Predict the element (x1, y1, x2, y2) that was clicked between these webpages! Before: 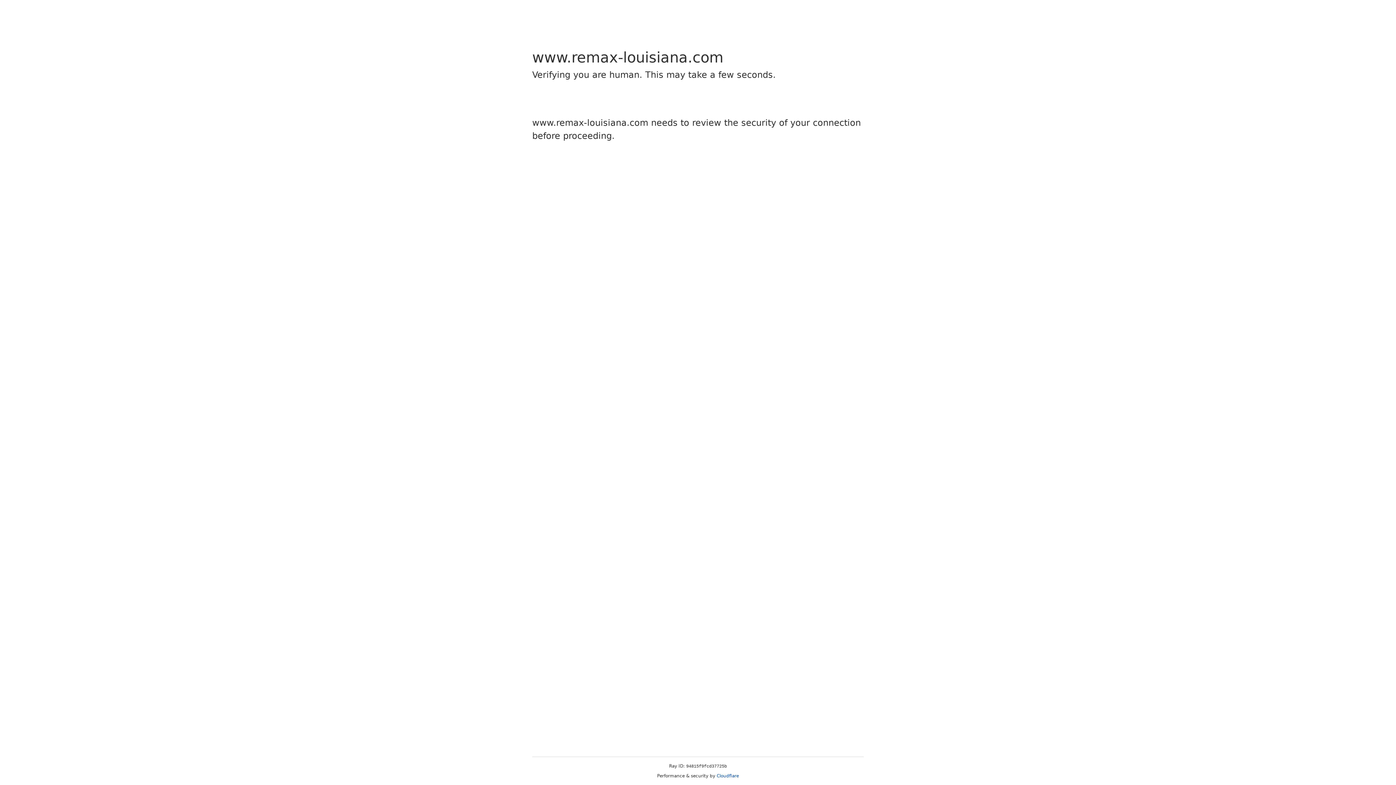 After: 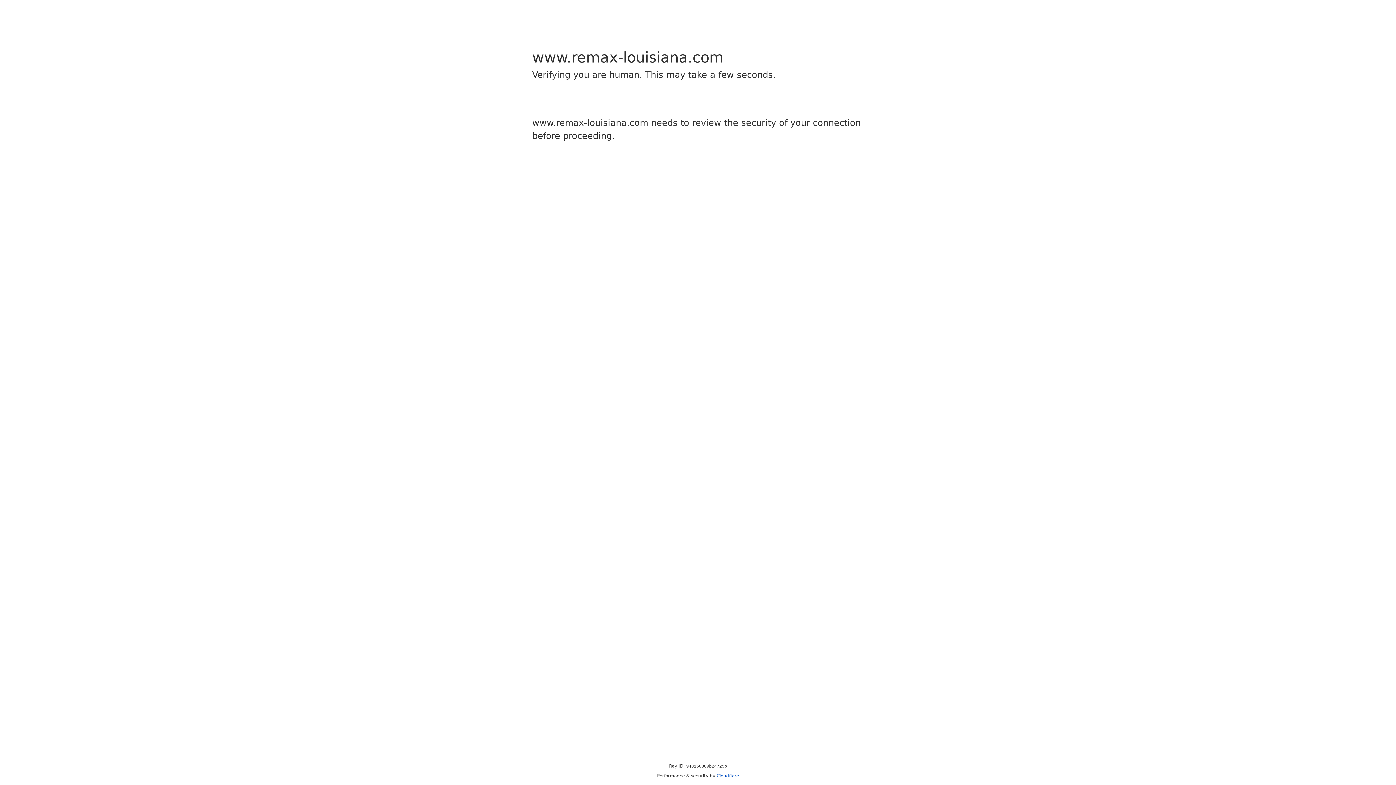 Action: bbox: (716, 773, 739, 778) label: Cloudflare